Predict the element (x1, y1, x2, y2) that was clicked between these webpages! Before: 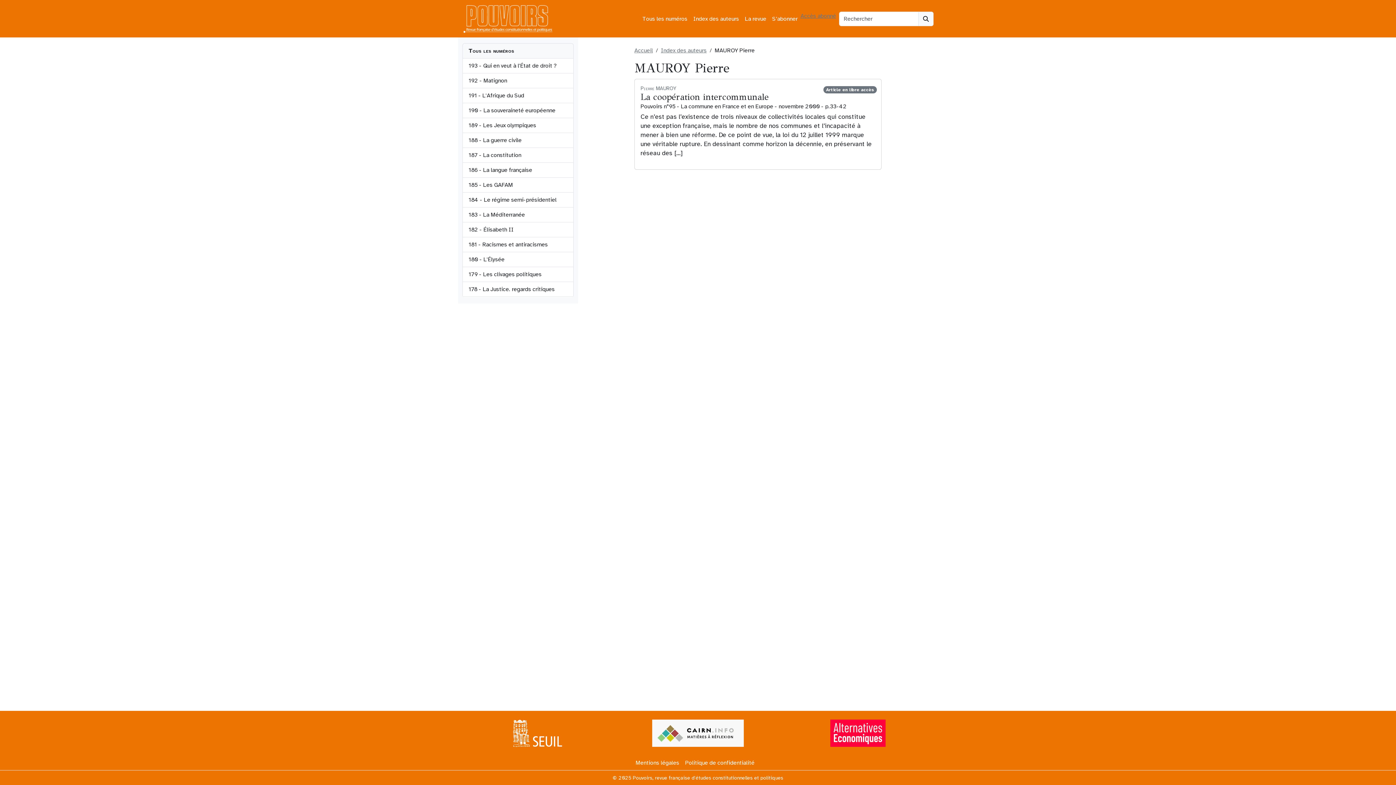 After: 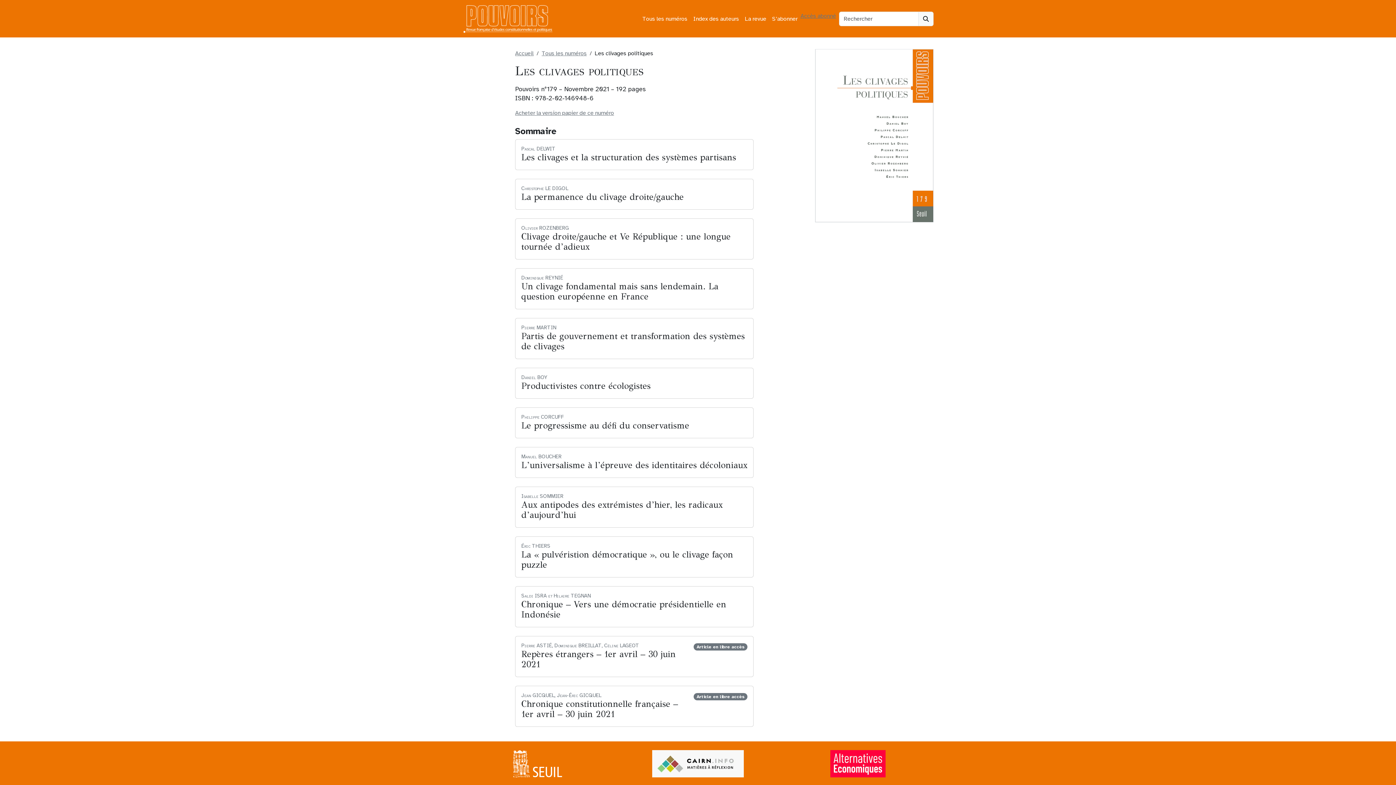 Action: bbox: (462, 267, 573, 282) label: 179 - Les clivages politiques